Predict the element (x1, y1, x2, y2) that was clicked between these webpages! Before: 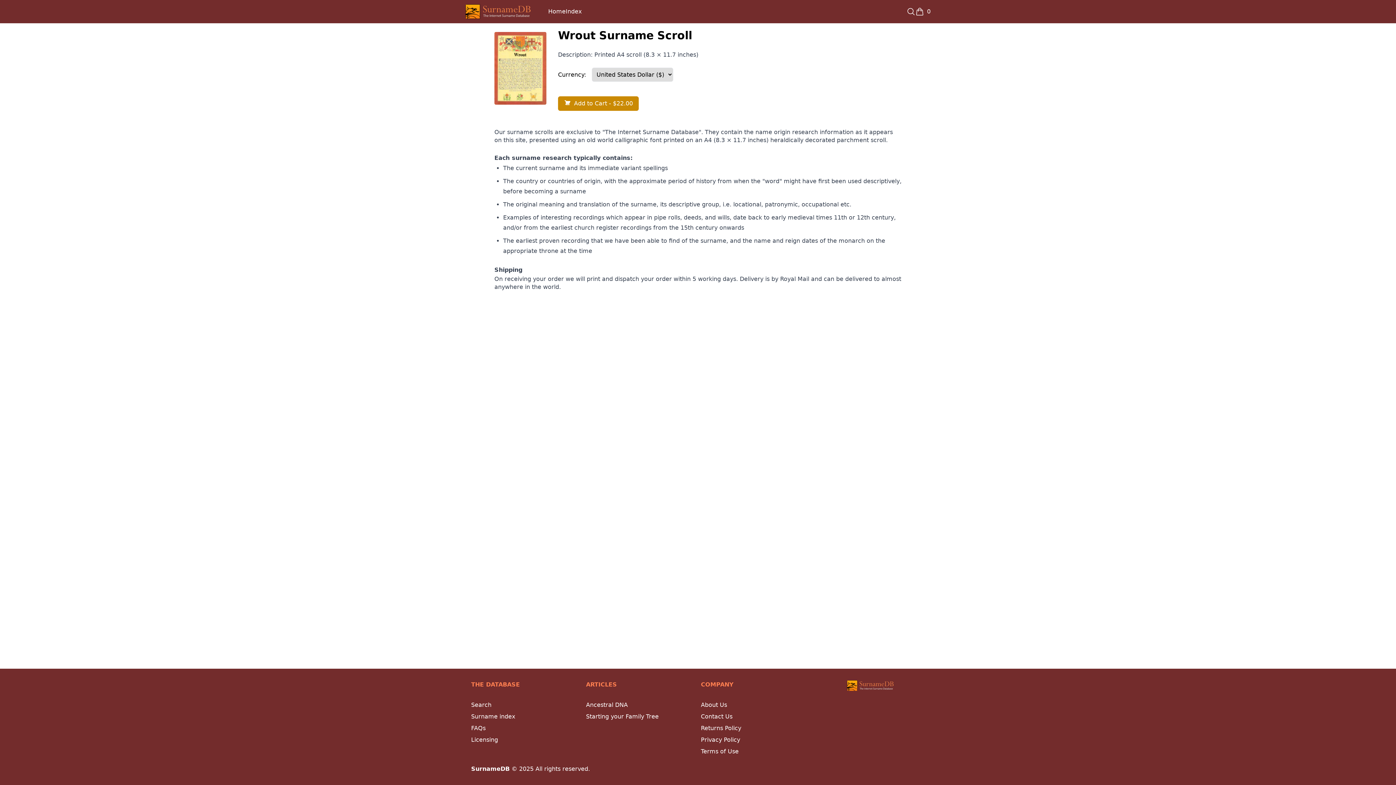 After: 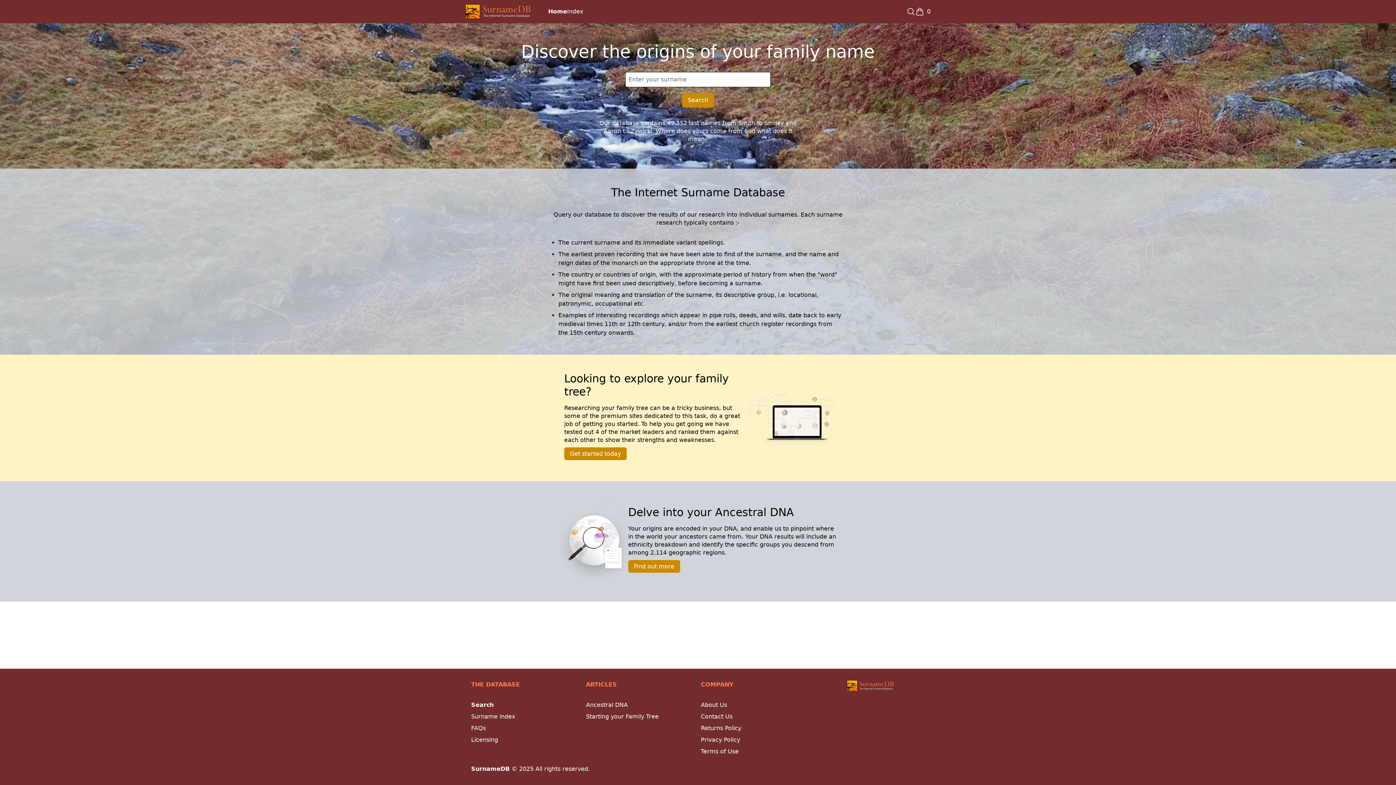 Action: bbox: (465, 4, 530, 18)